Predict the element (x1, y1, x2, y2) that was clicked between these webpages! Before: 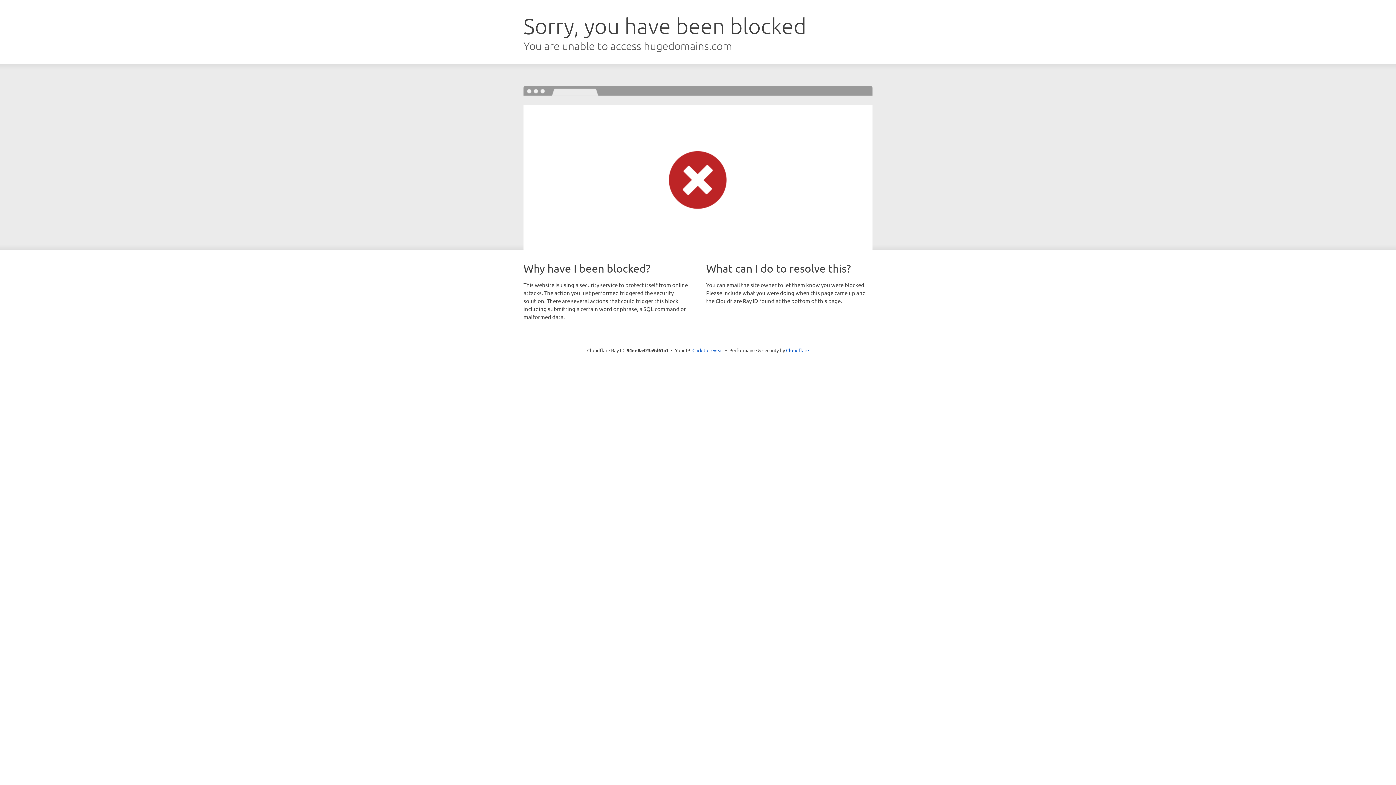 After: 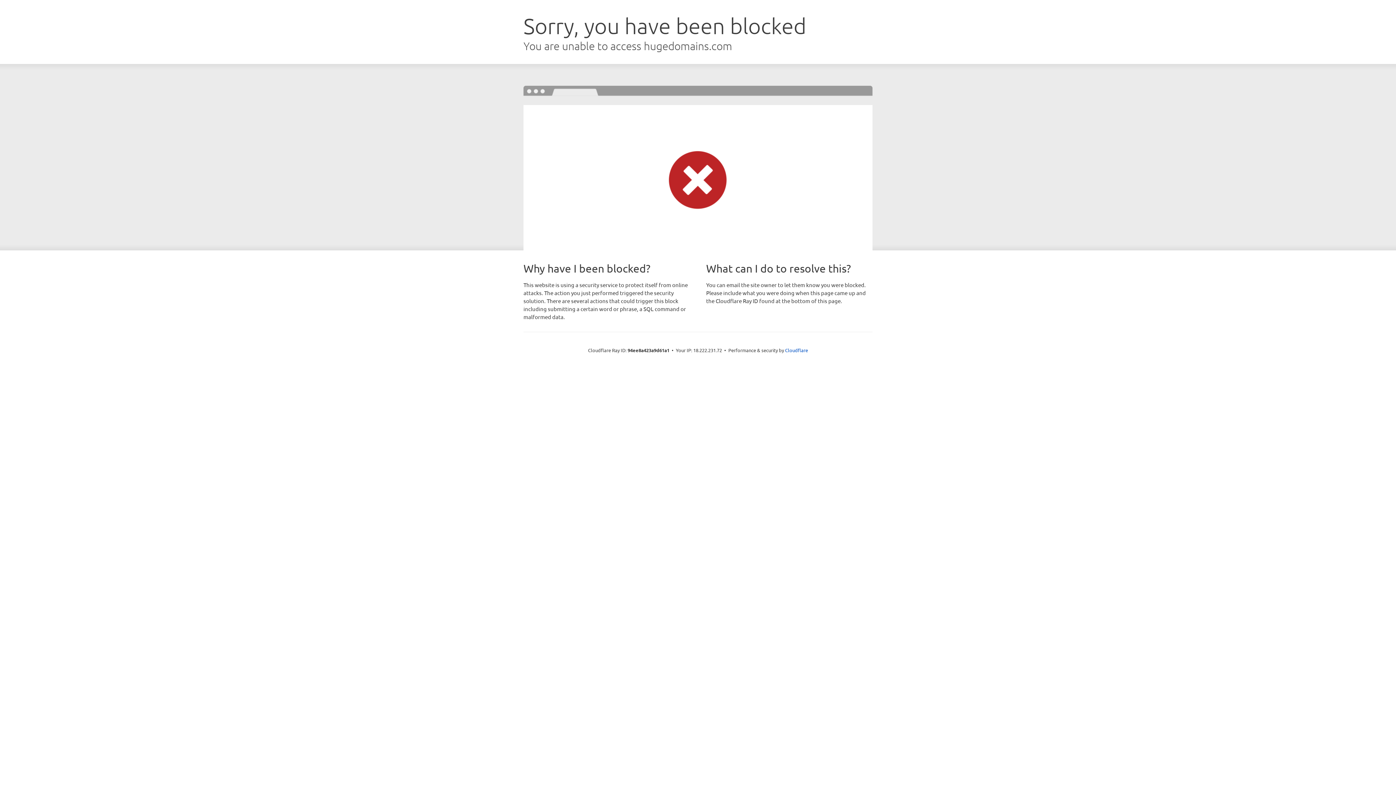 Action: label: Click to reveal bbox: (692, 346, 723, 353)